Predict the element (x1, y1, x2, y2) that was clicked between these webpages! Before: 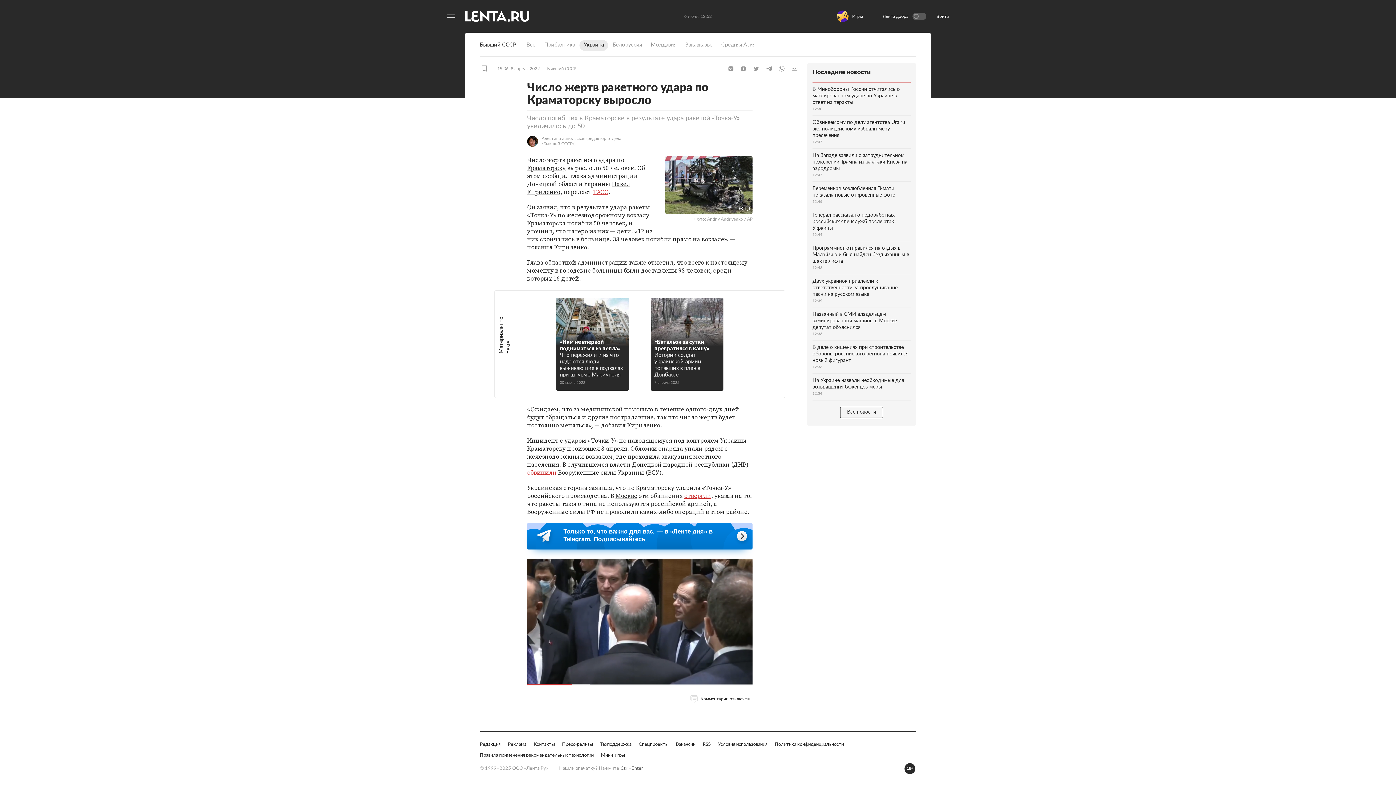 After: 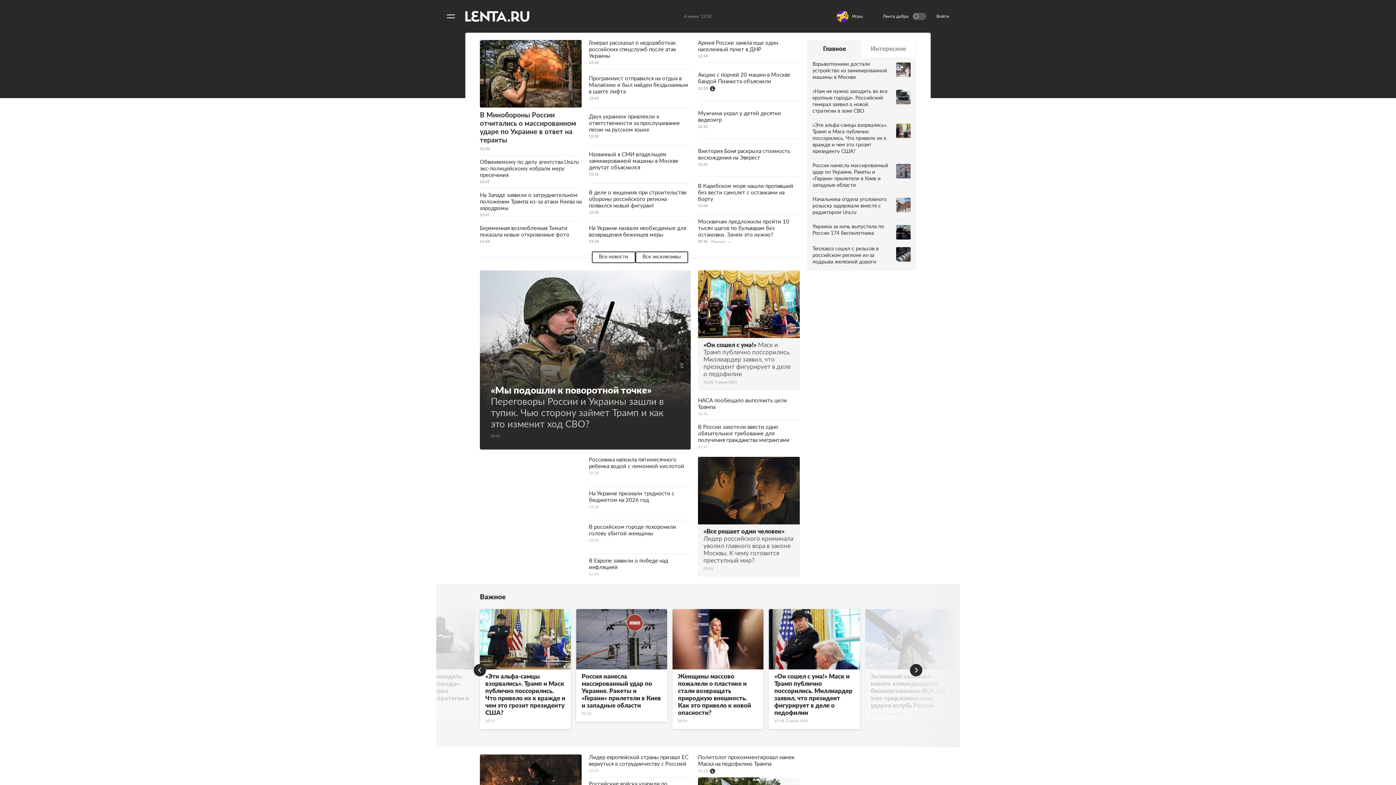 Action: bbox: (465, 10, 529, 21) label: На главную